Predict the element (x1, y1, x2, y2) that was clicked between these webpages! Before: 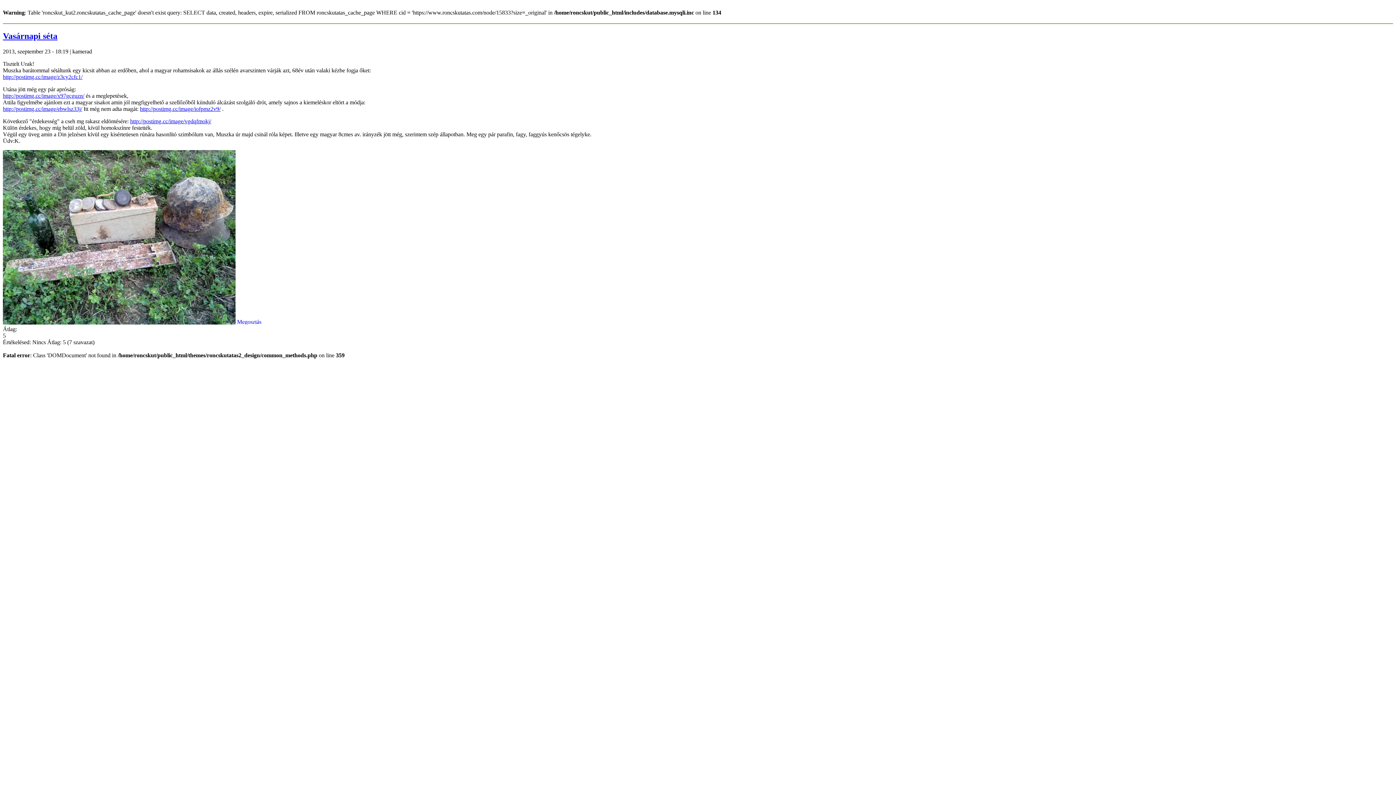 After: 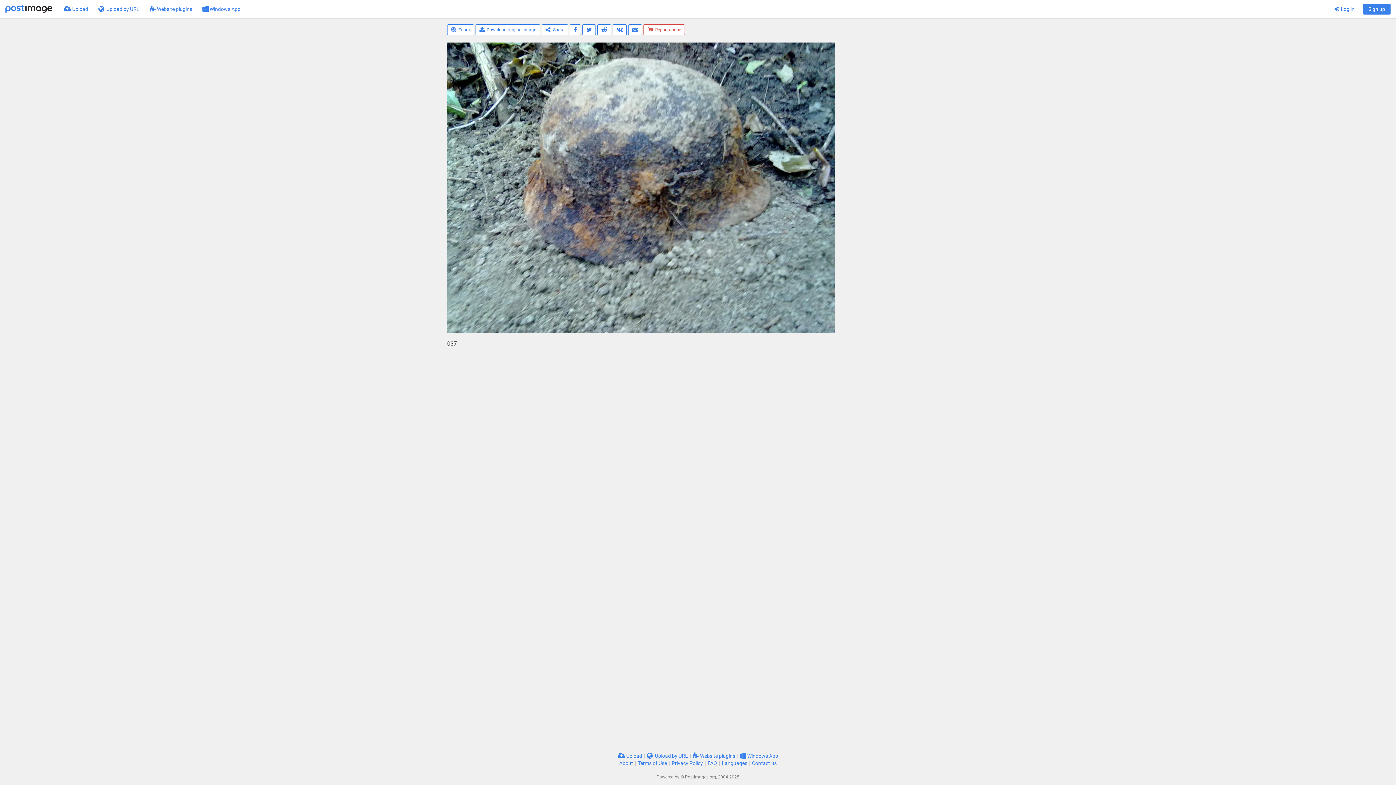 Action: label: http://postimg.cc/image/ebwlsz33j/ bbox: (2, 105, 82, 111)